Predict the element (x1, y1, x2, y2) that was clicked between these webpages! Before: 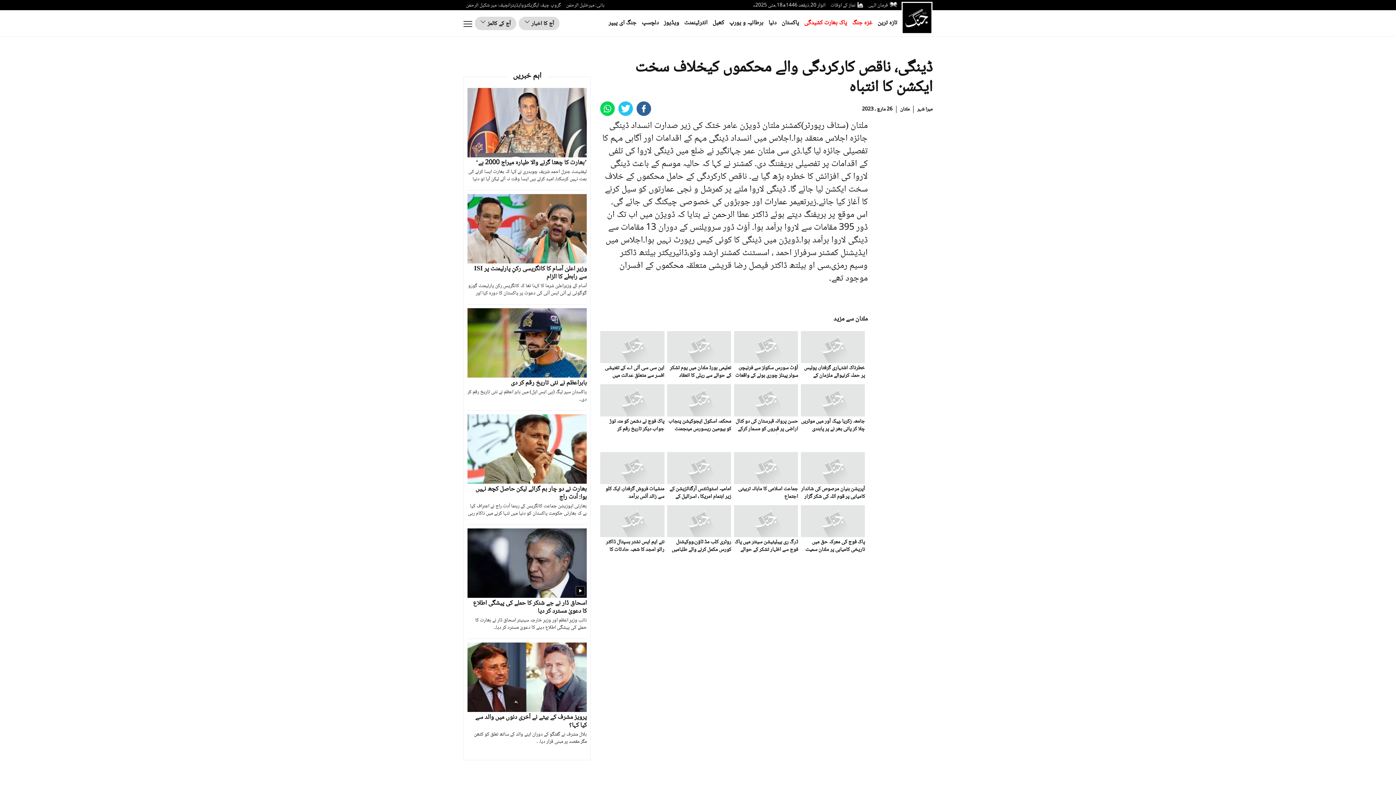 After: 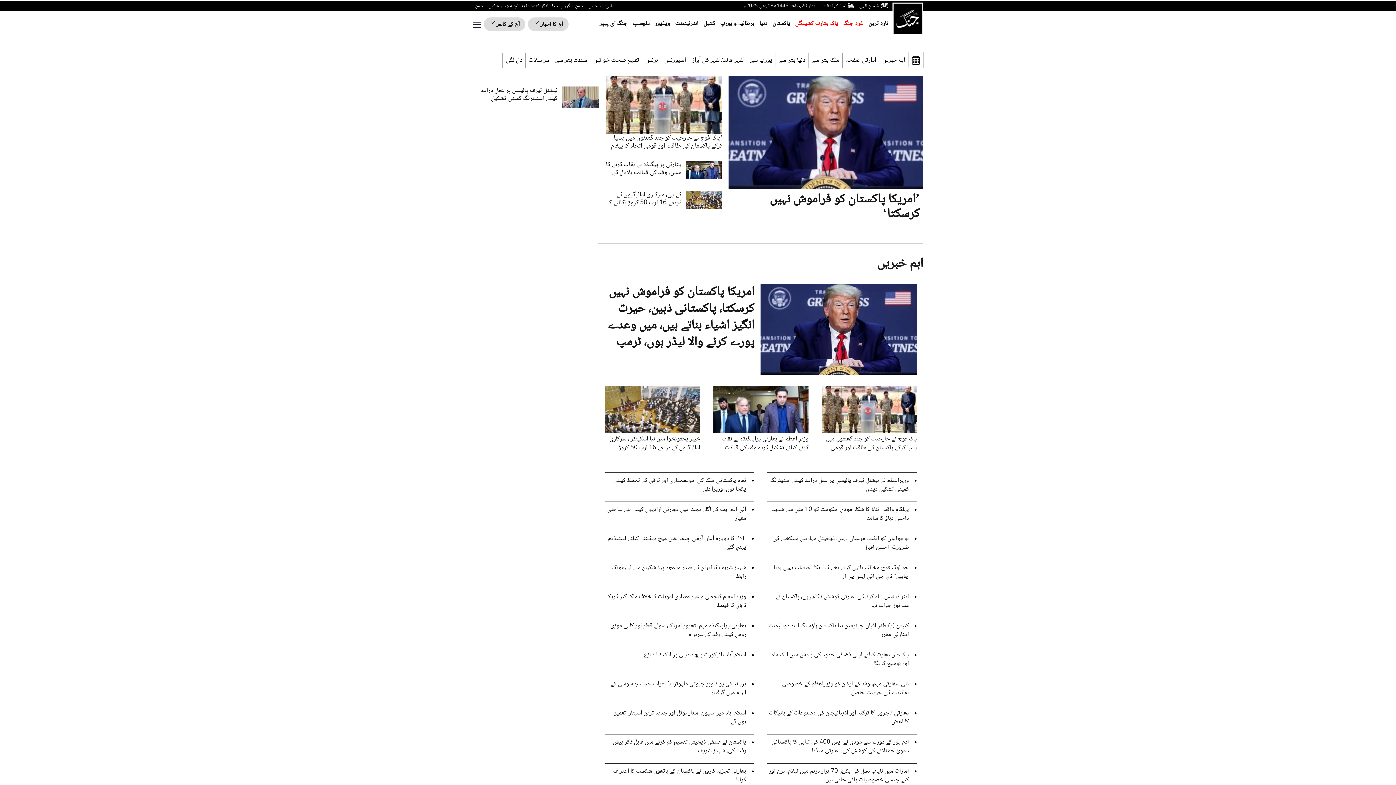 Action: label: آج کا اخبار  bbox: (524, 18, 554, 28)